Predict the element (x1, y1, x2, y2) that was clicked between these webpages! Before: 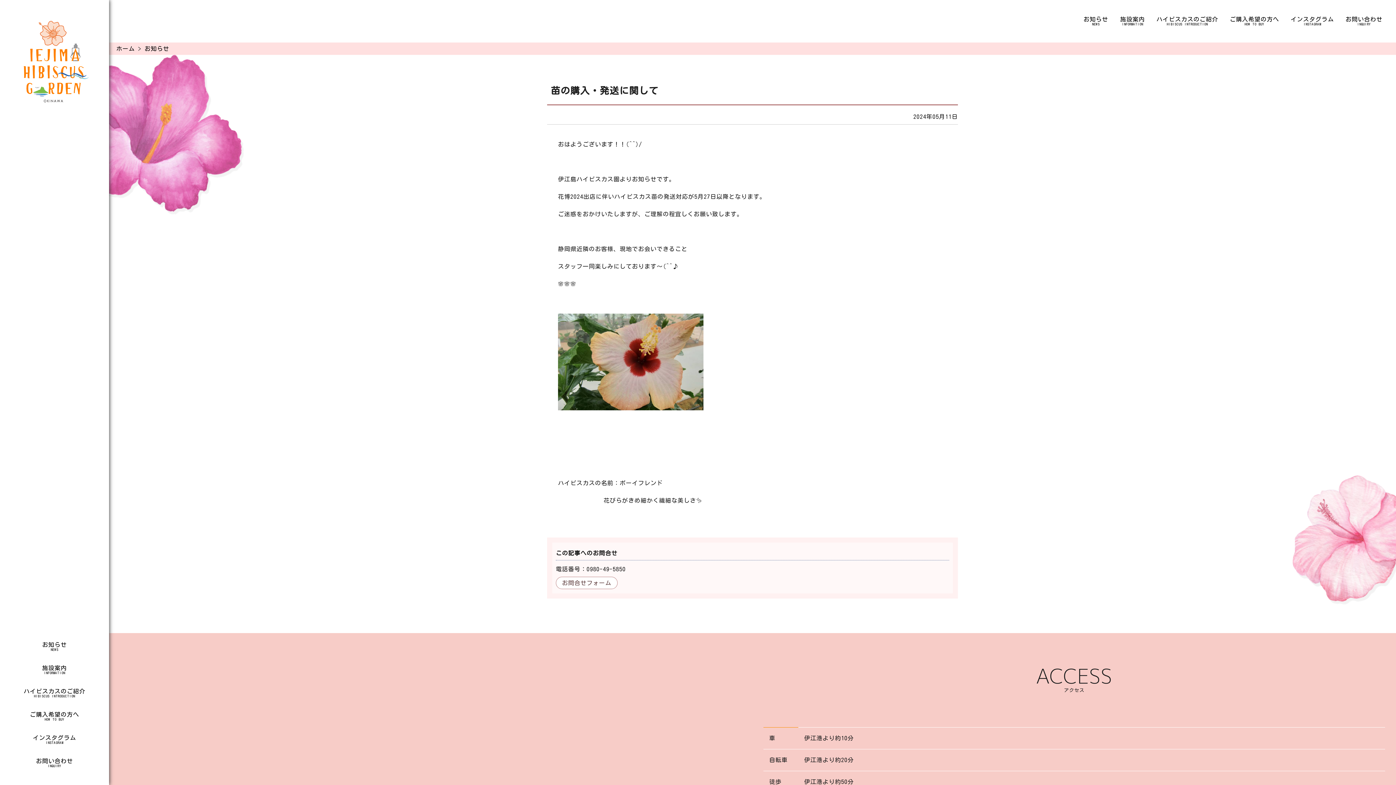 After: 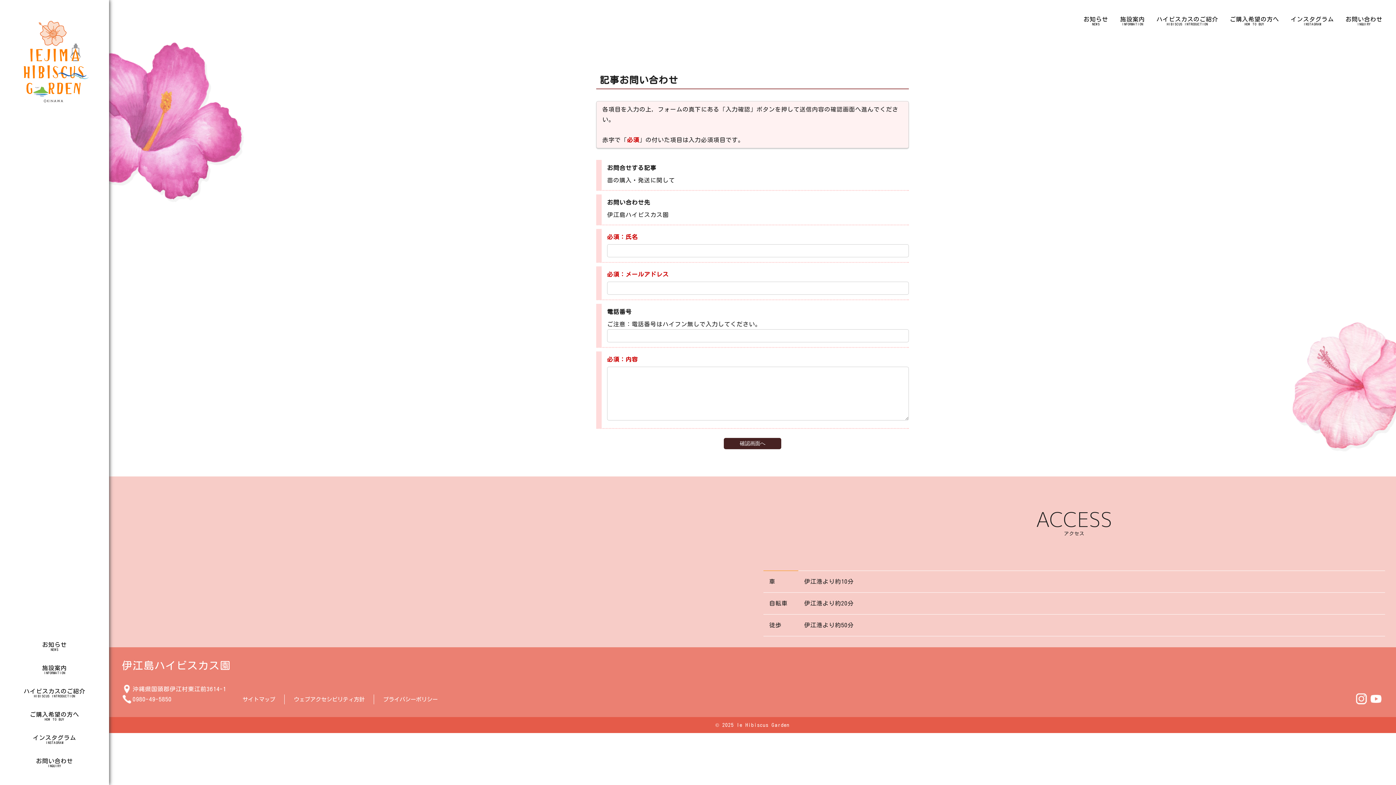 Action: label: お問合せフォーム bbox: (556, 577, 617, 589)